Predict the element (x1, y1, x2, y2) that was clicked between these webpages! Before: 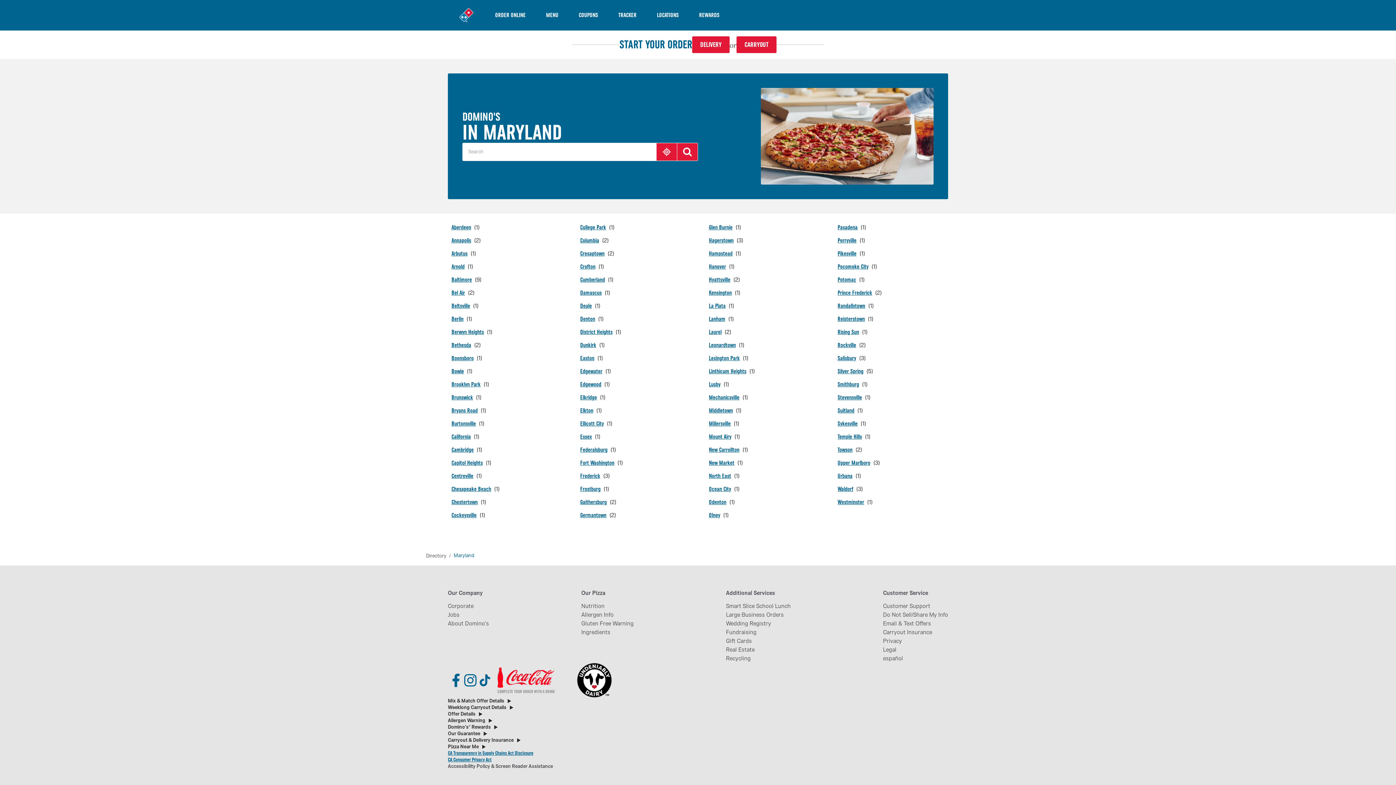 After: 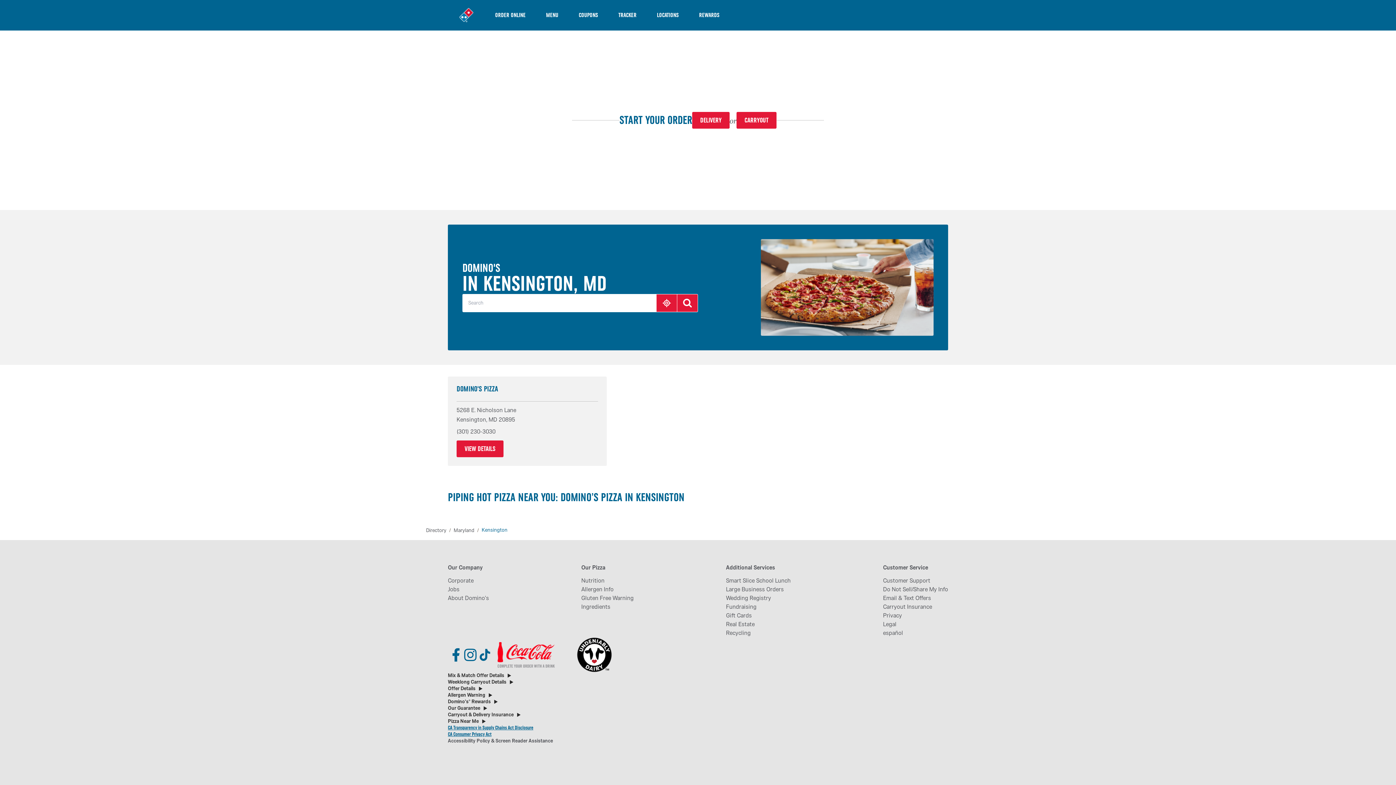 Action: bbox: (709, 288, 740, 297) label: Kensington